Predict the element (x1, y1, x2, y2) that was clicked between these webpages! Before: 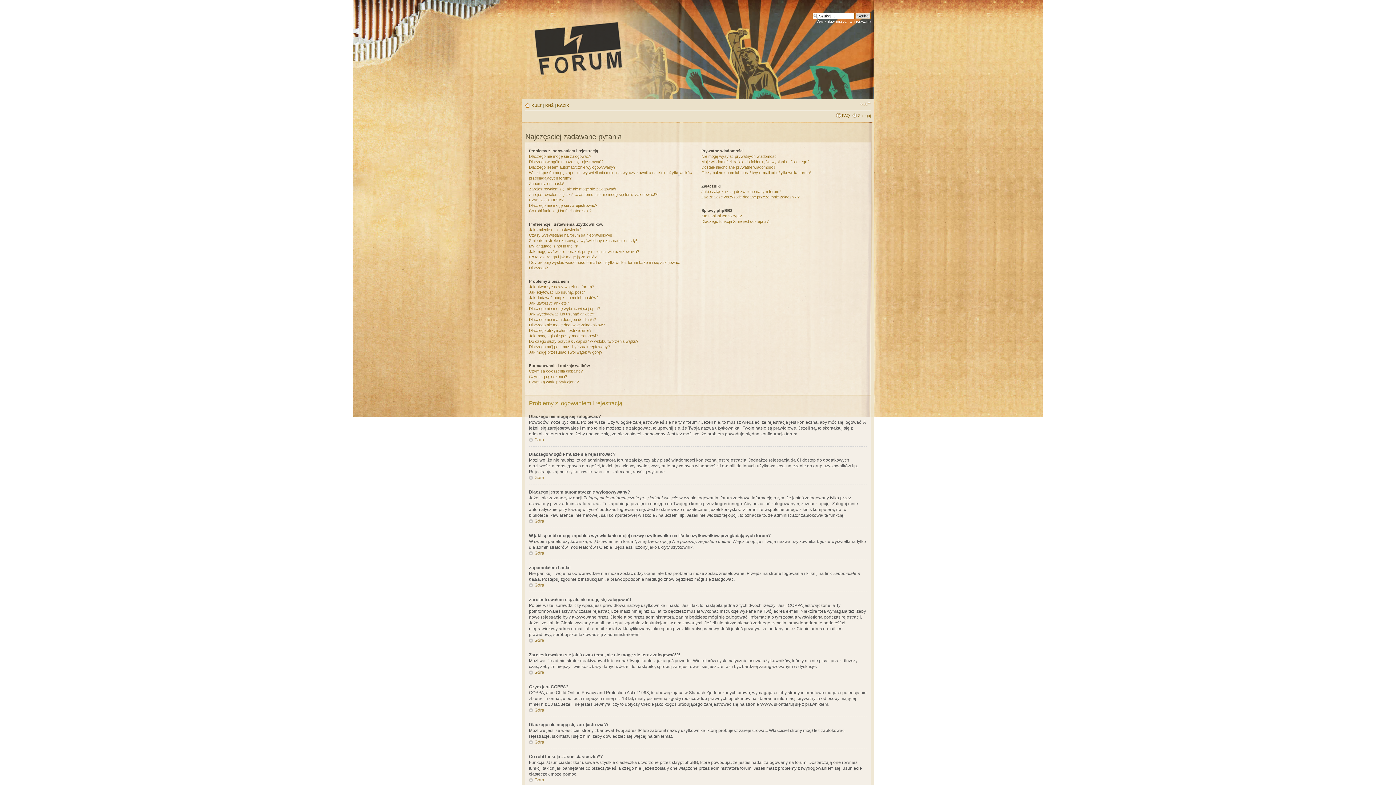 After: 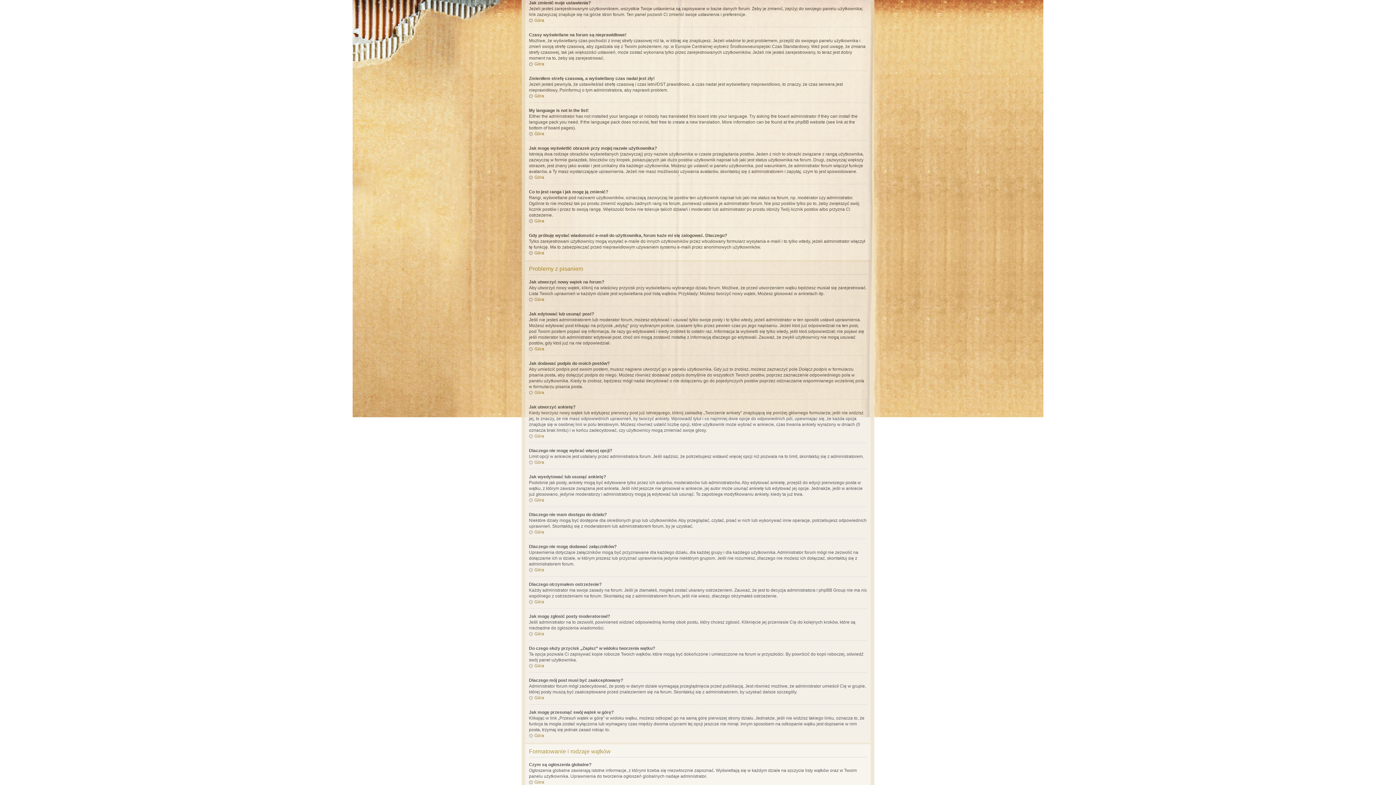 Action: label: Jak zmienić moje ustawienia? bbox: (529, 227, 581, 232)